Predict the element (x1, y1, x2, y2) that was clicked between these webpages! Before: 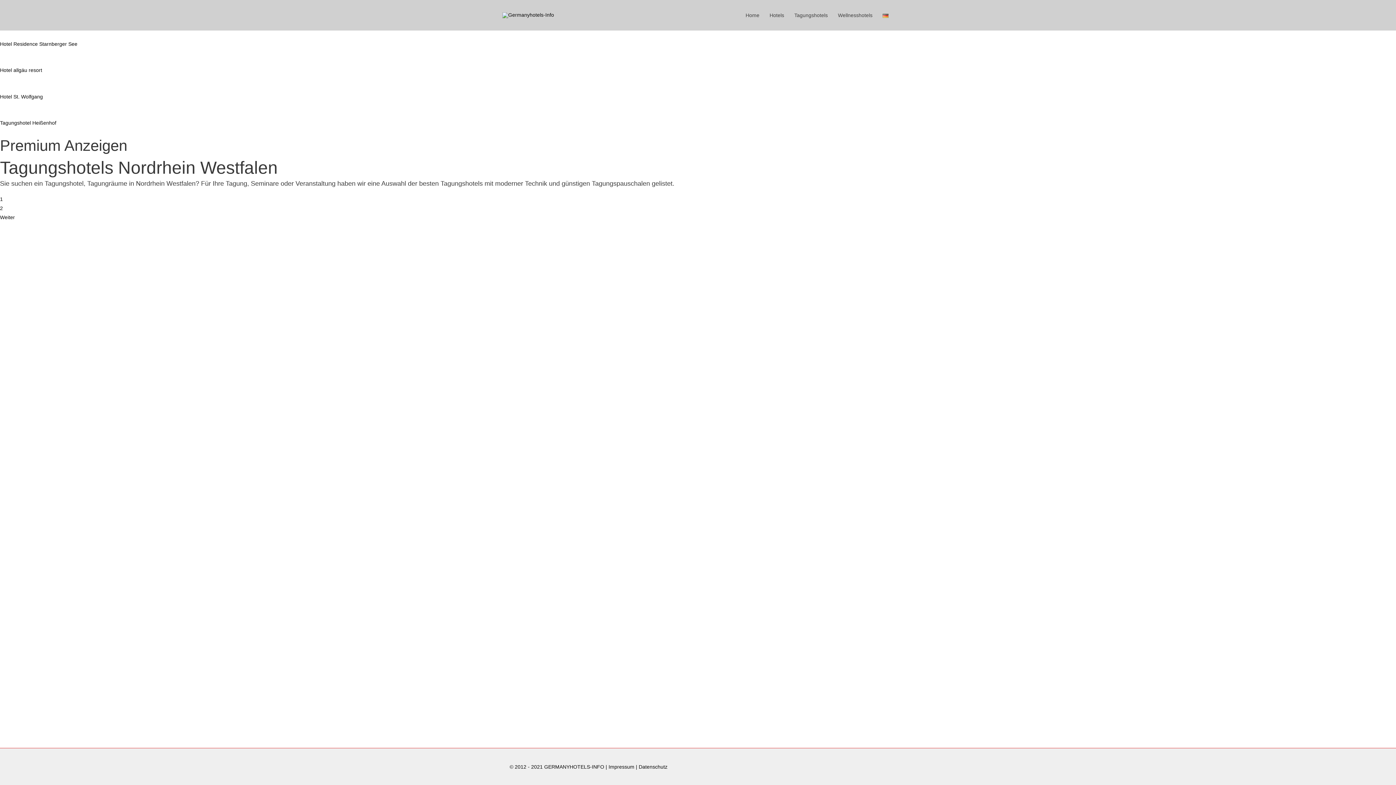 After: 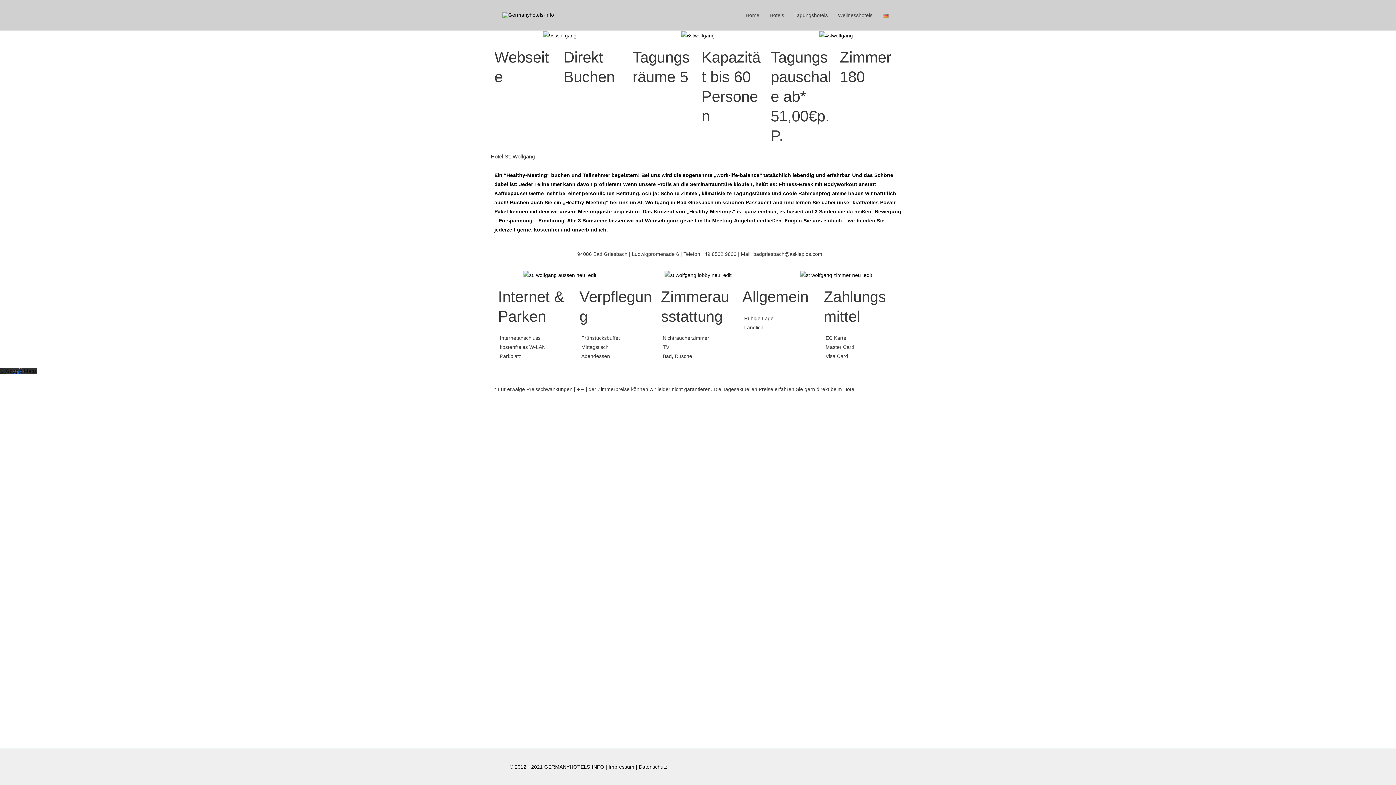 Action: bbox: (0, 93, 42, 99) label: Hotel St. Wolfgang